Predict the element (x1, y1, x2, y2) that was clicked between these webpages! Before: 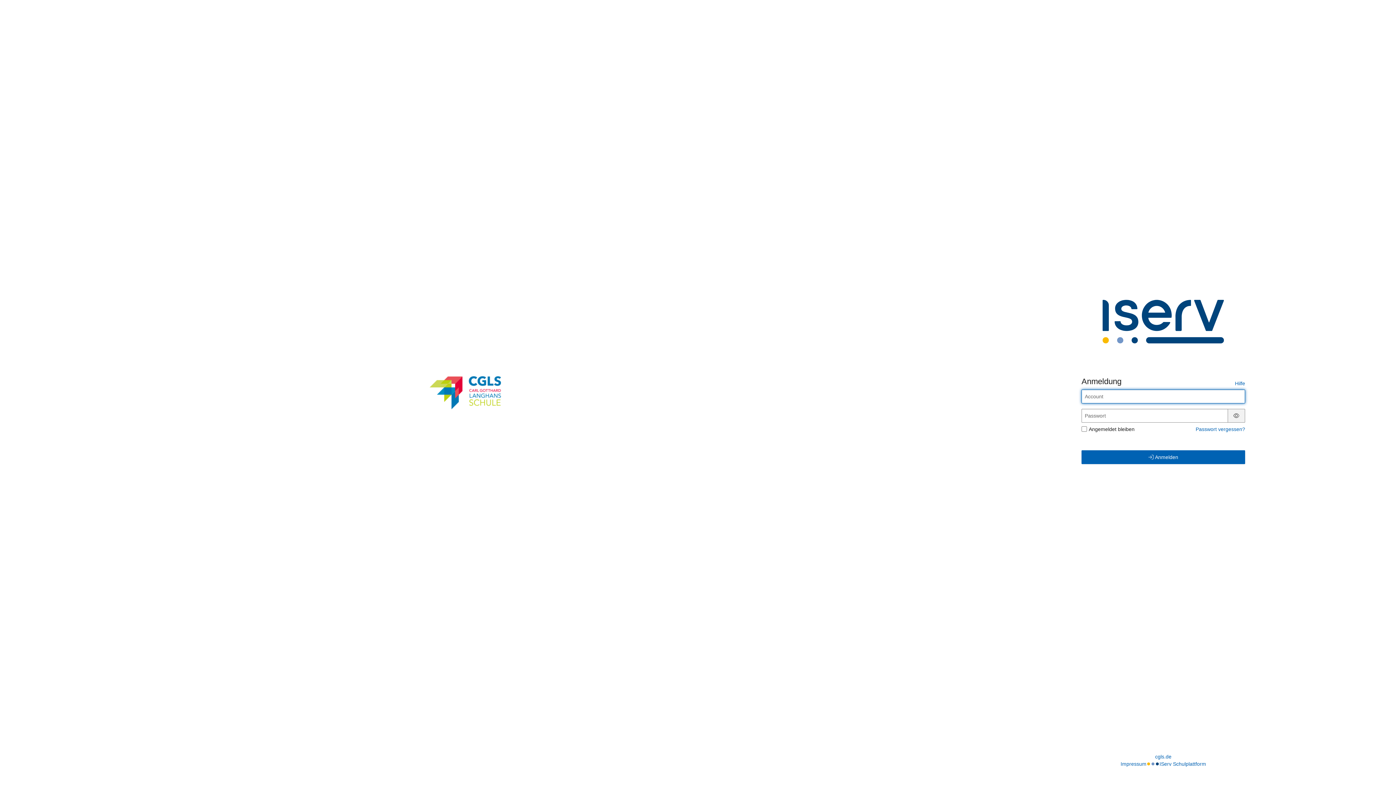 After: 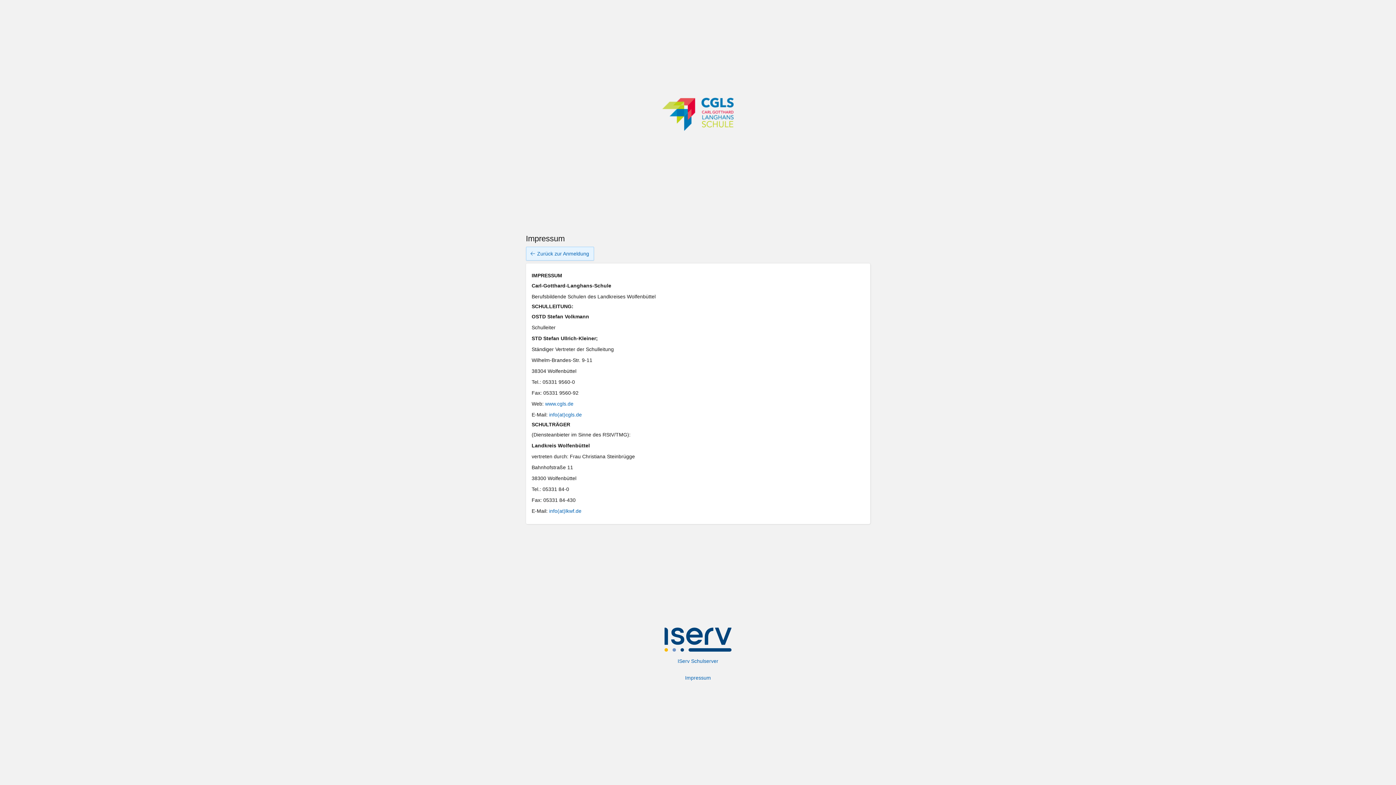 Action: bbox: (1120, 760, 1146, 768) label: Impressum